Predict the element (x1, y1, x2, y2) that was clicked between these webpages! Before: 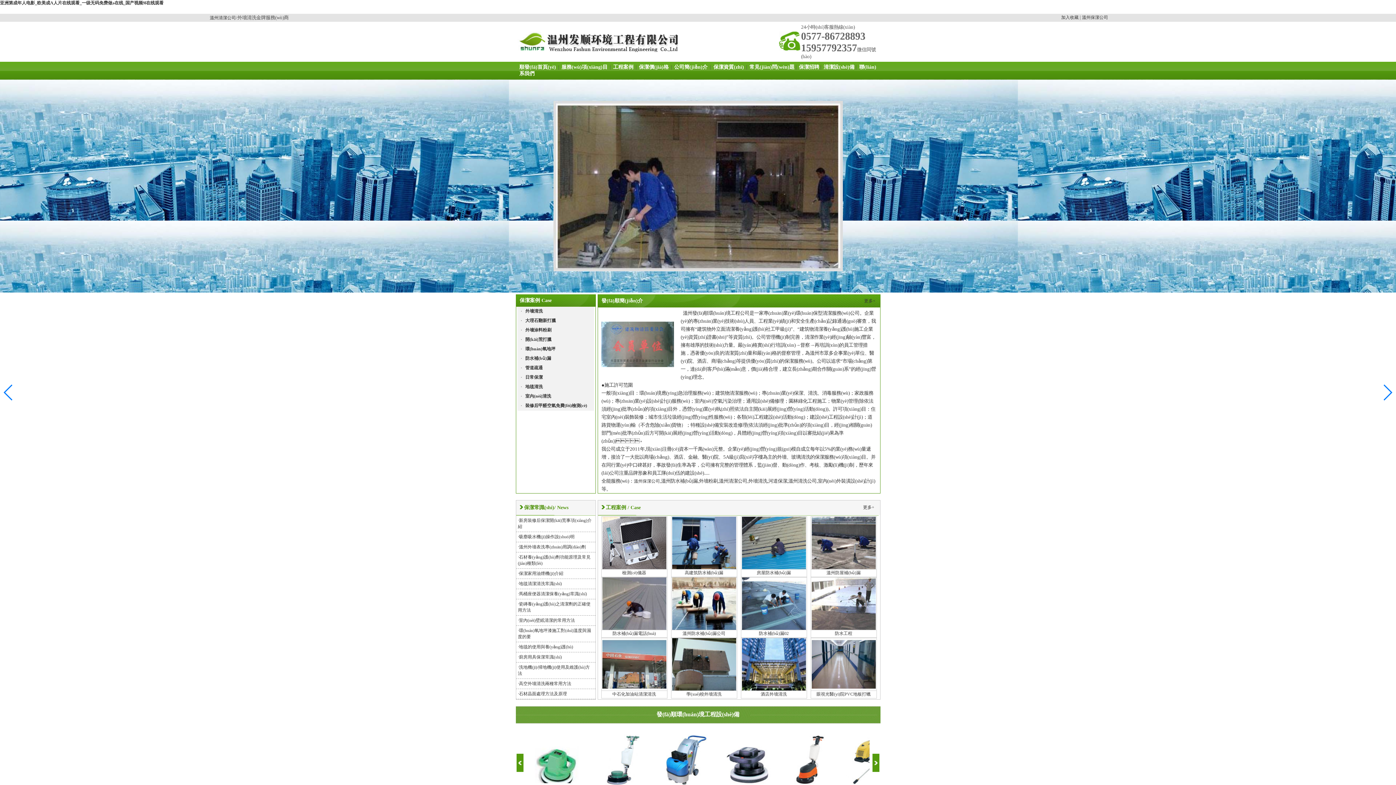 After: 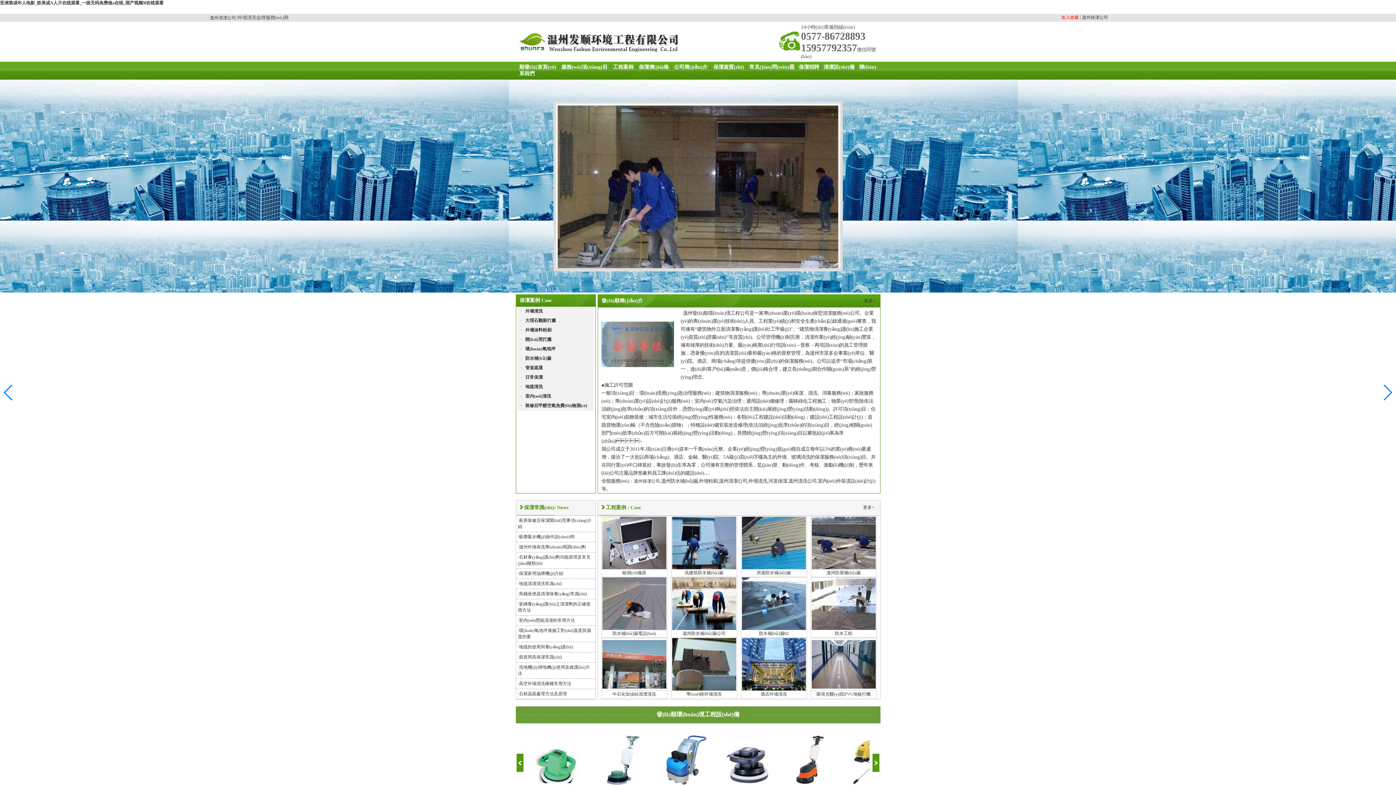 Action: bbox: (1061, 15, 1078, 20) label: 加入收藏